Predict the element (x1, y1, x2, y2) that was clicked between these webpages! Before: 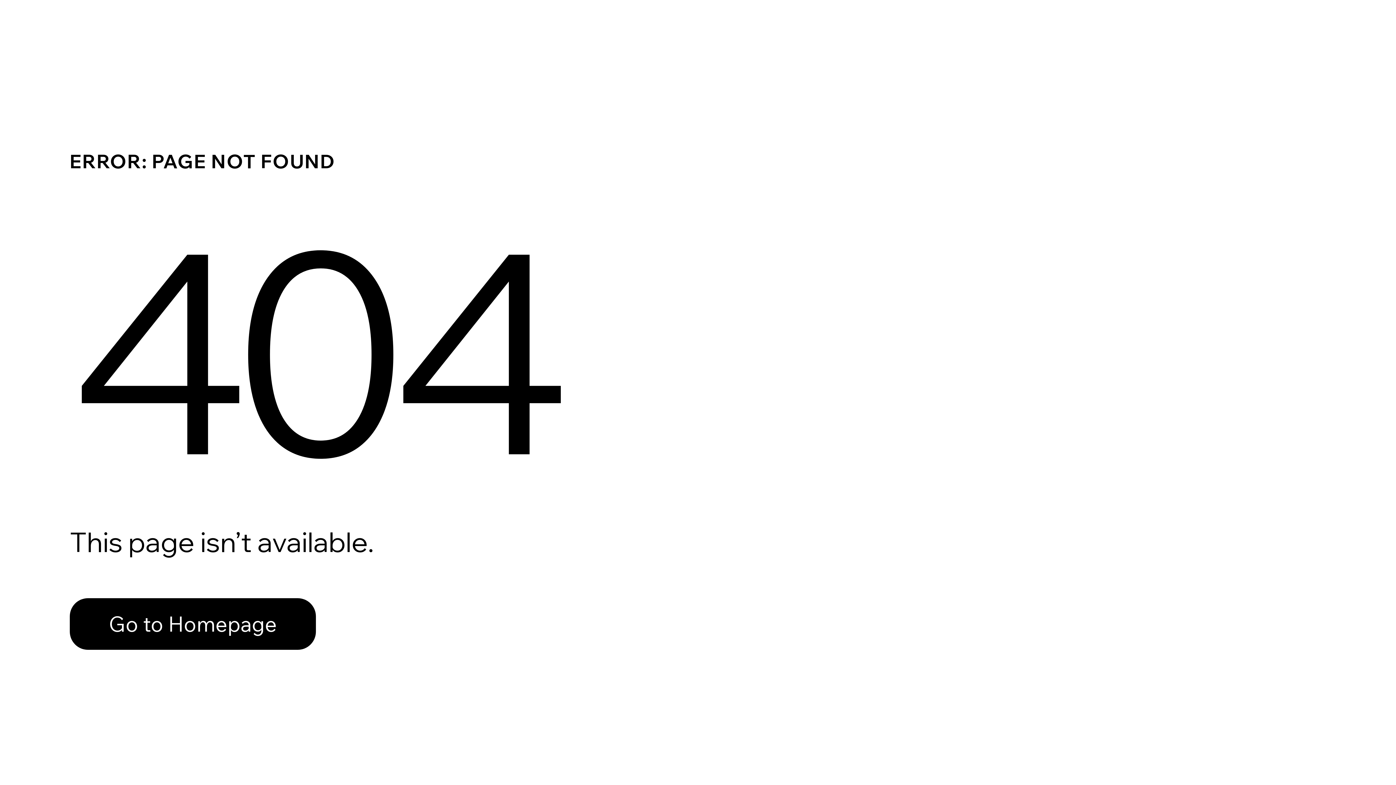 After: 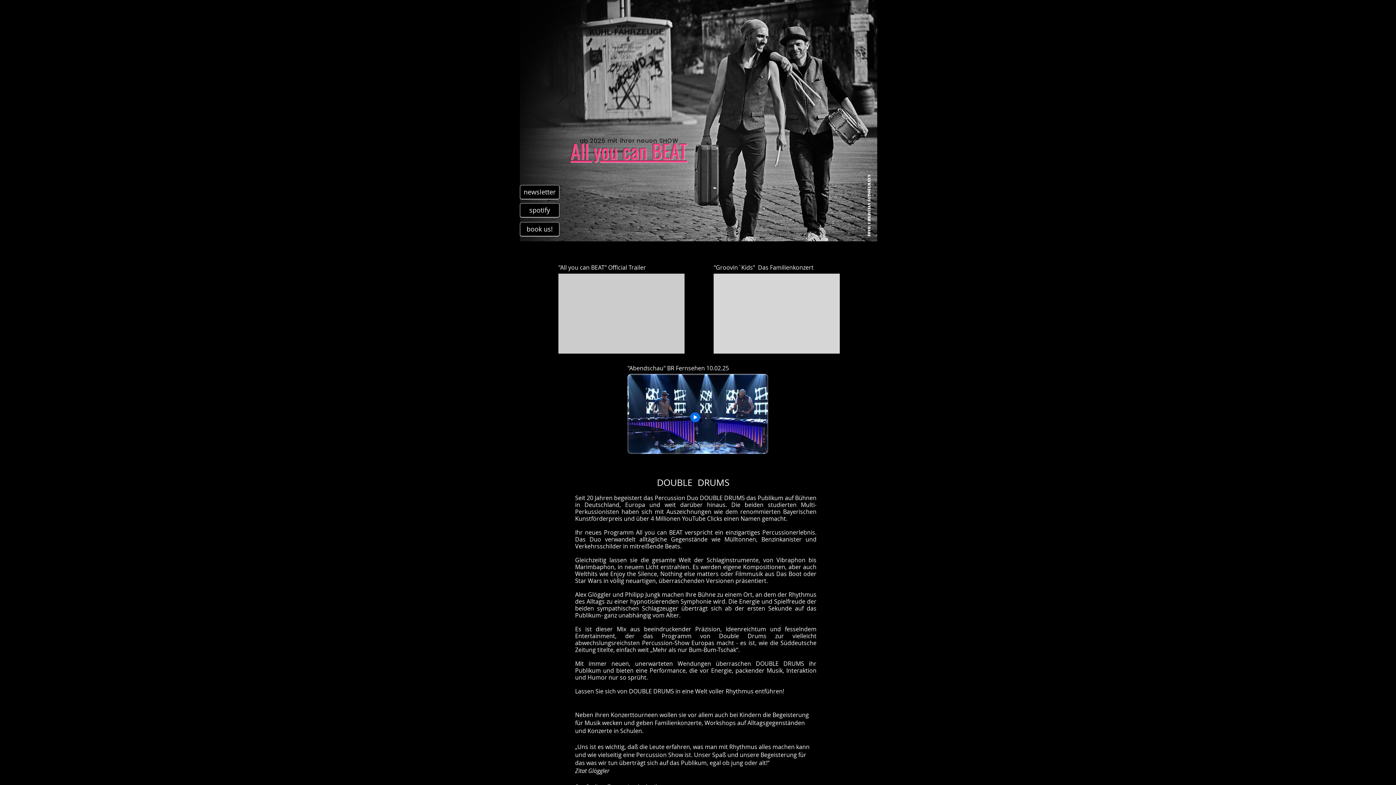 Action: label: Go to Homepage bbox: (69, 582, 768, 659)